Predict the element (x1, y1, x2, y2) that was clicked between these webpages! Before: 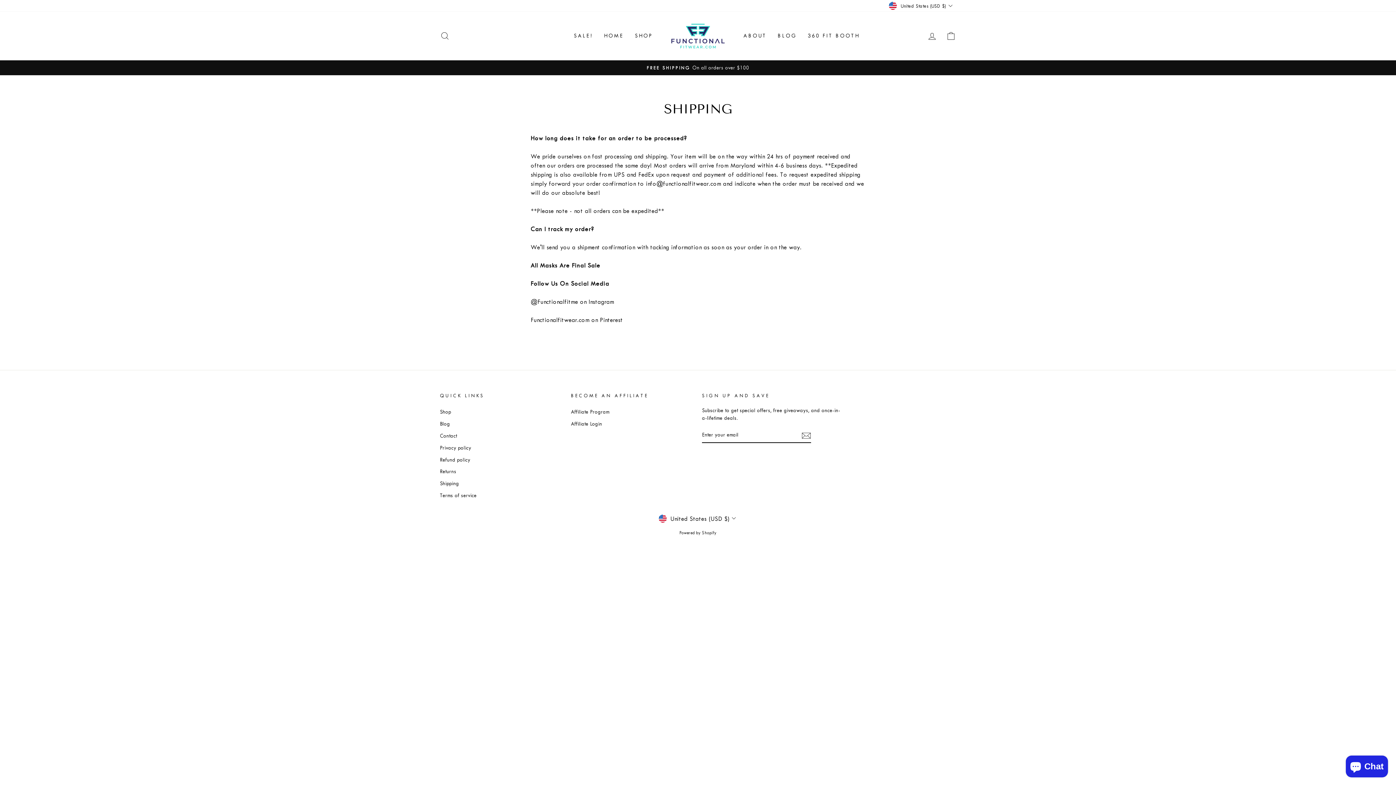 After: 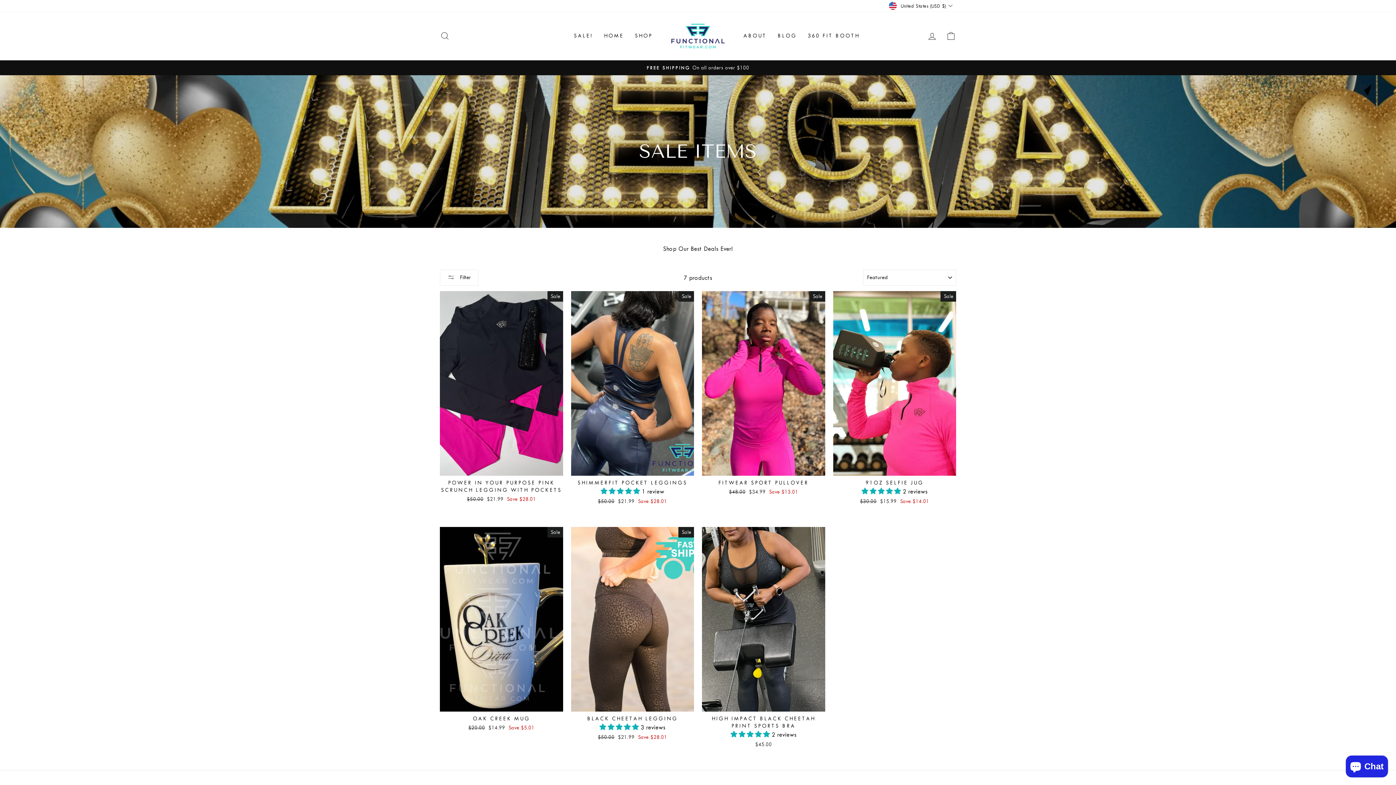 Action: label: SALE! bbox: (568, 29, 598, 42)